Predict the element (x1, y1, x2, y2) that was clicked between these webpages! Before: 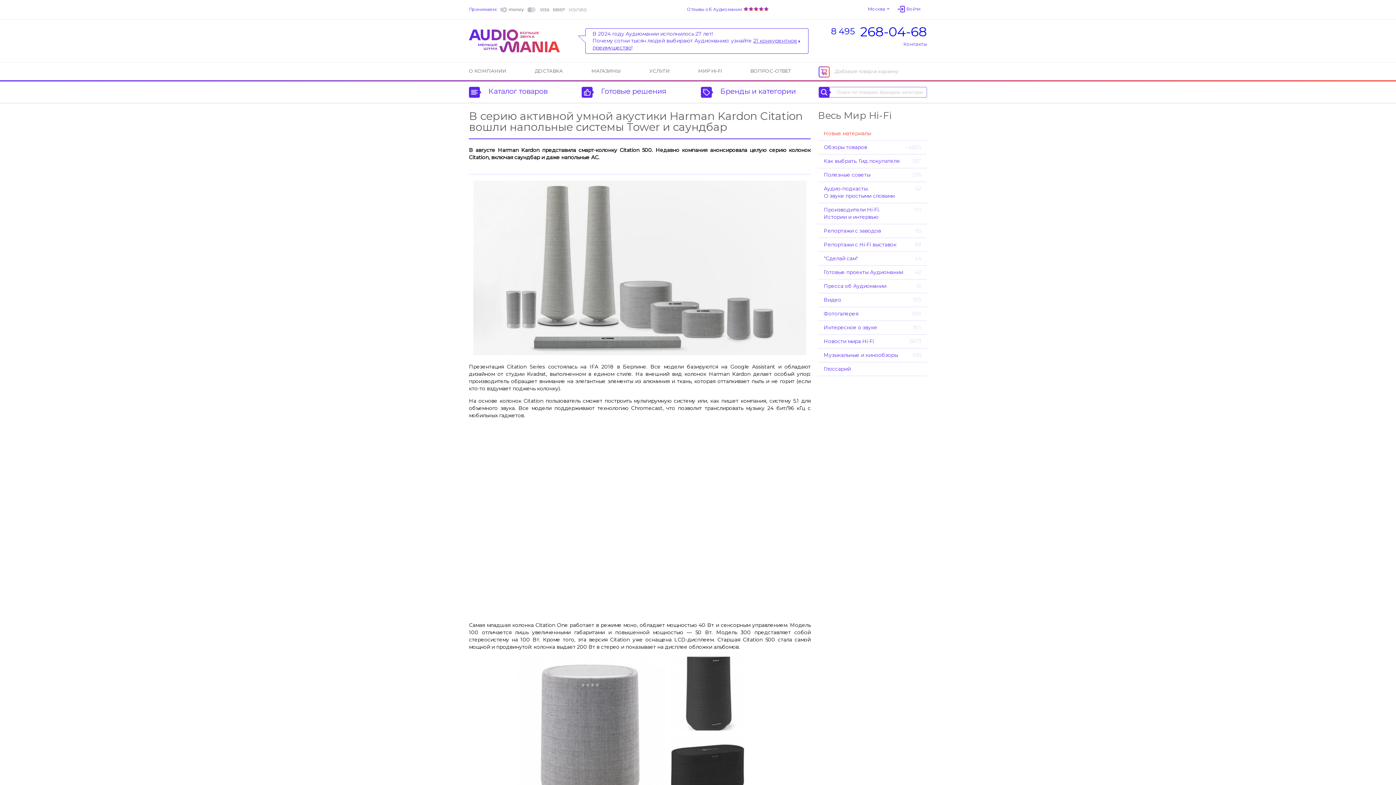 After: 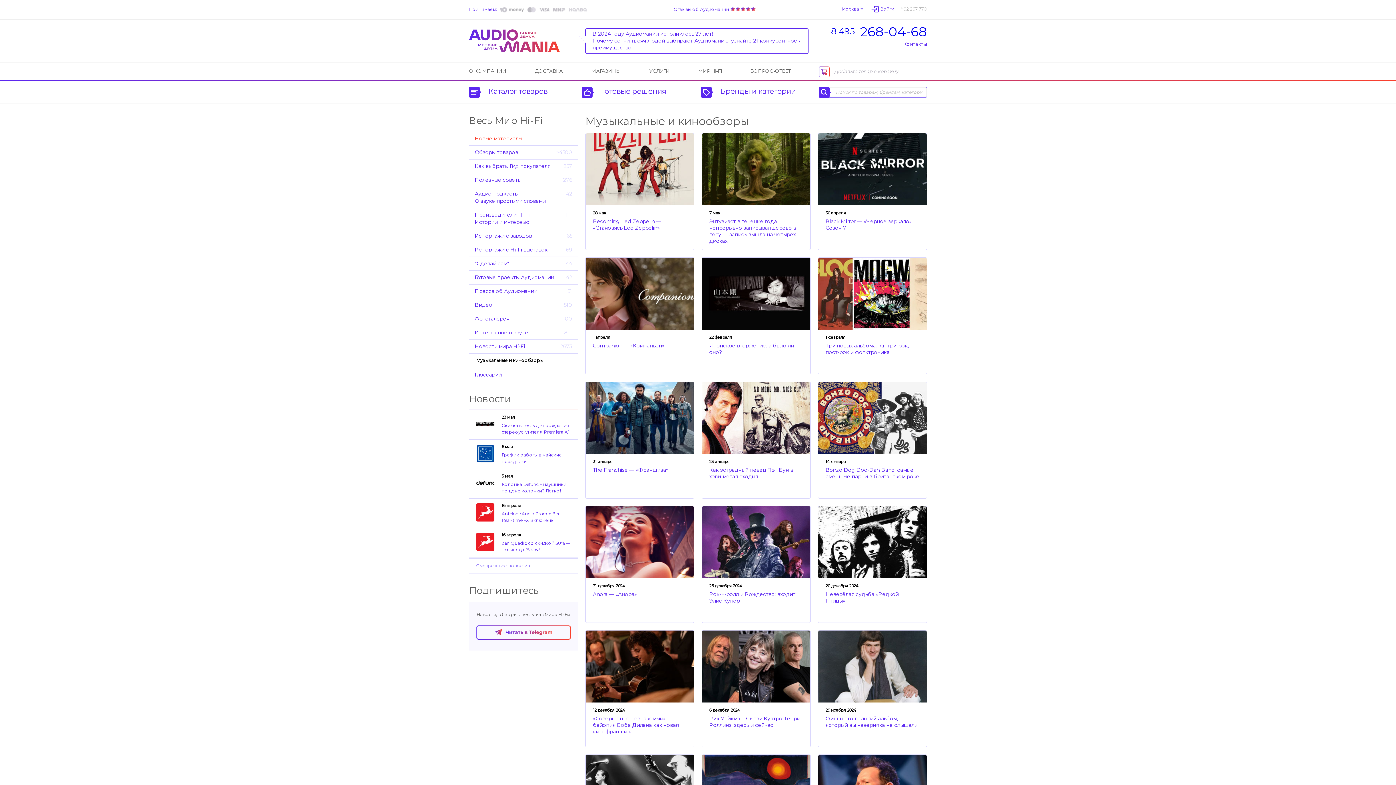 Action: bbox: (818, 348, 927, 362) label: Музыкальные и кинообзоры
635